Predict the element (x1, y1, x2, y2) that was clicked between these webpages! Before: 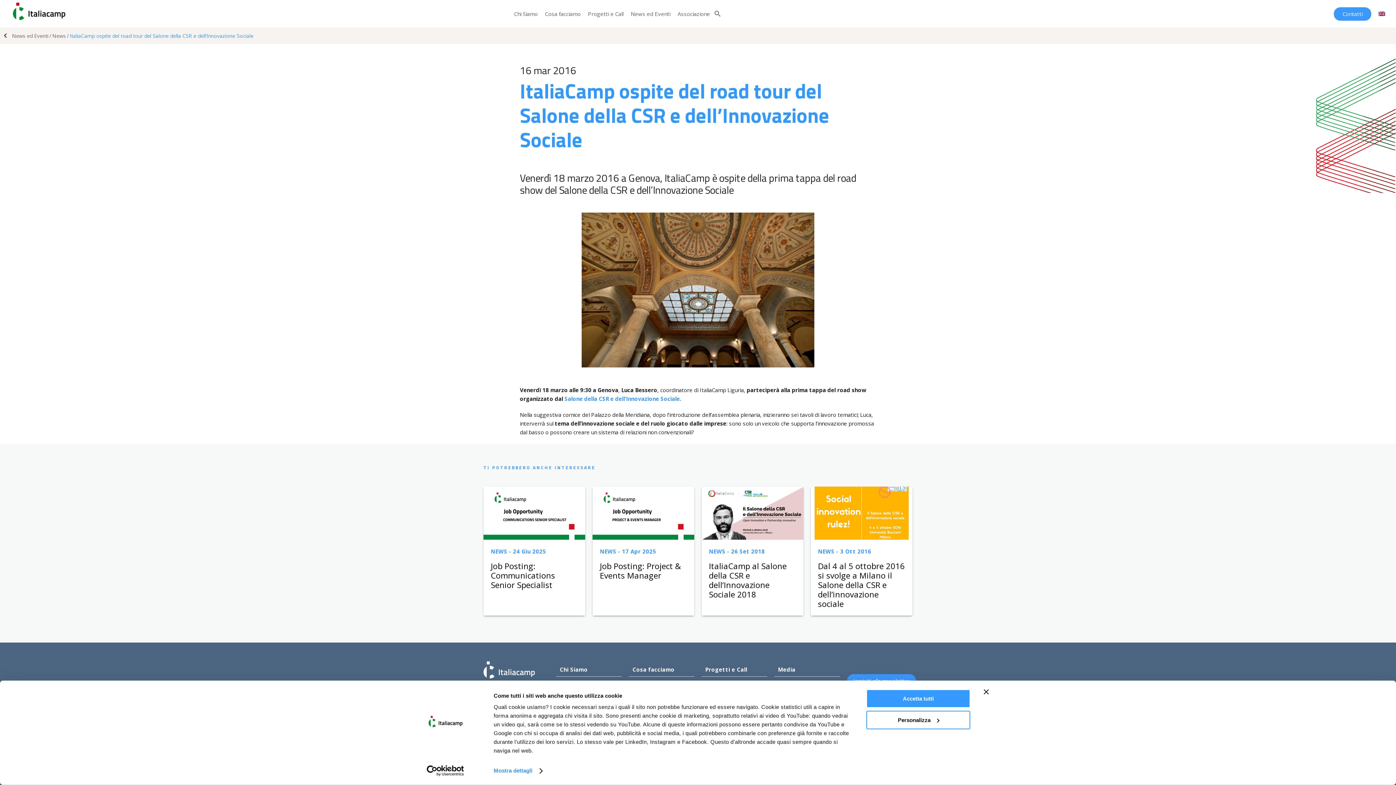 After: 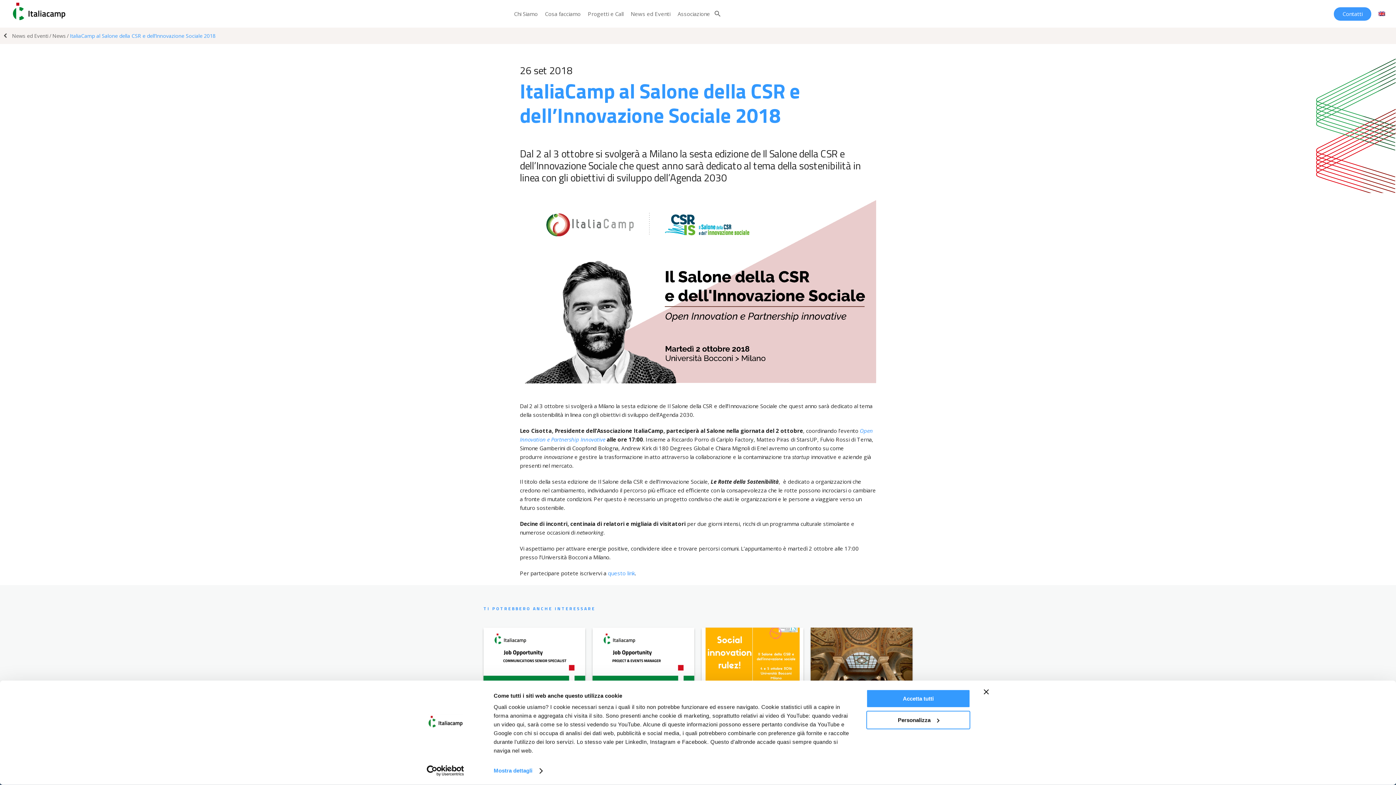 Action: bbox: (701, 486, 803, 615) label: NEWS - 26 Set 2018
ItaliaCamp al Salone della CSR e dell’Innovazione Sociale 2018